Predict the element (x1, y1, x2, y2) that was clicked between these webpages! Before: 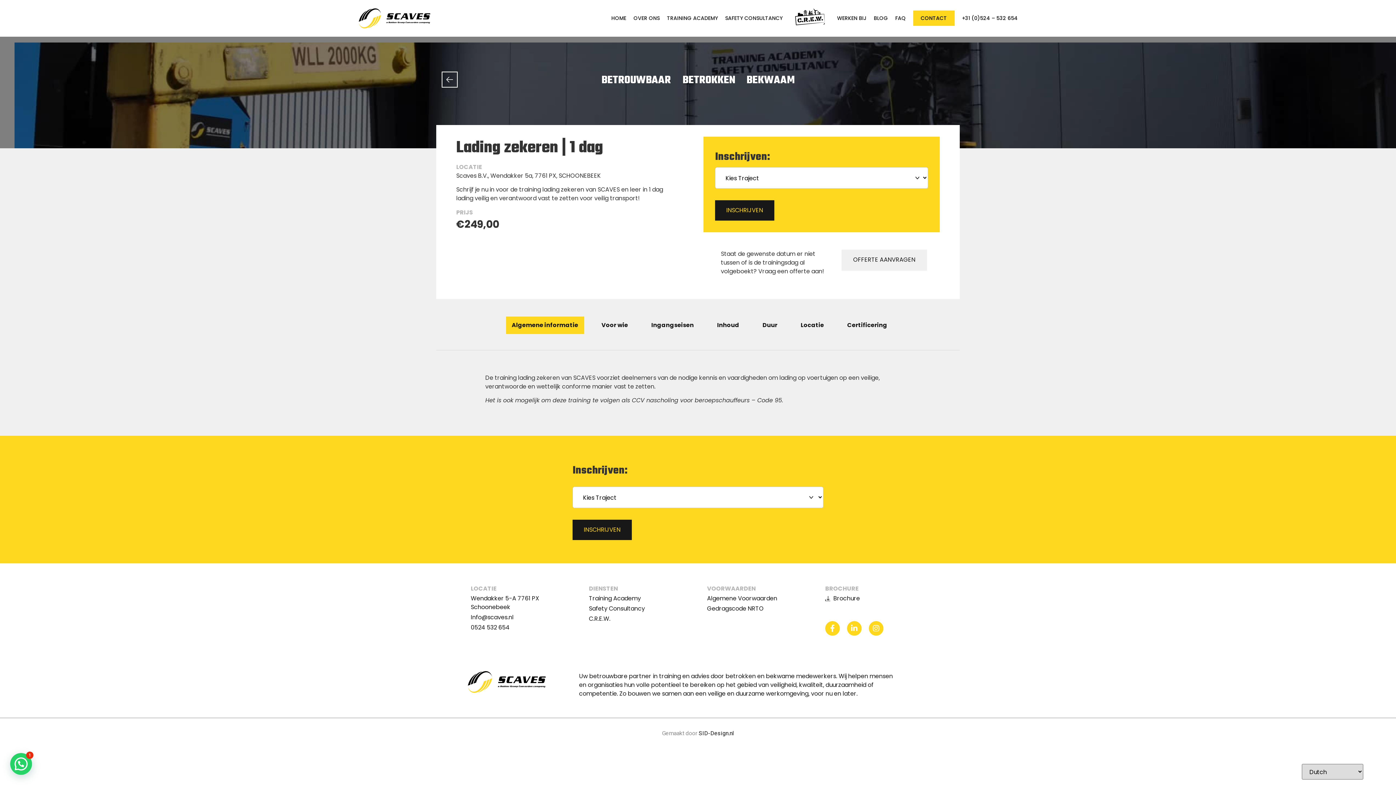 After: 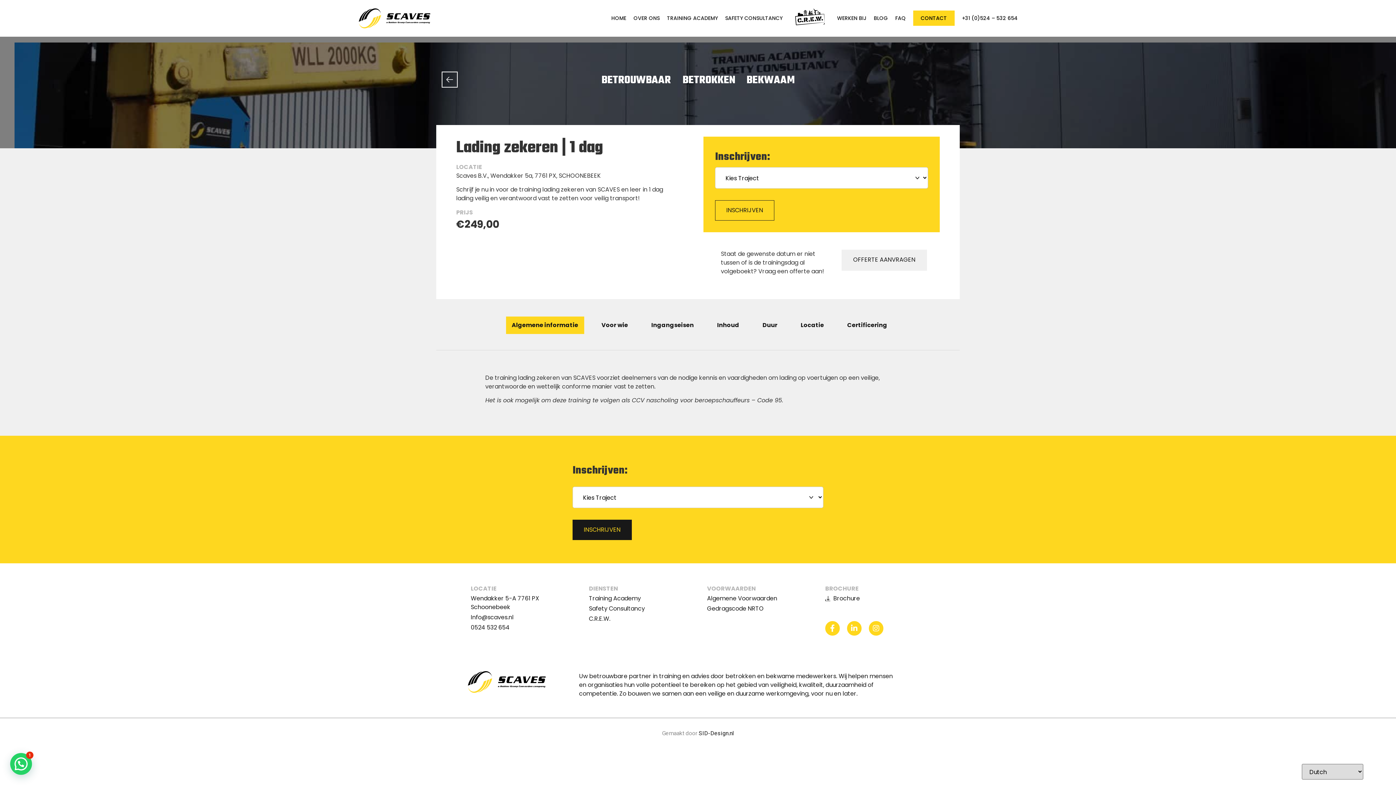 Action: label: INSCHRIJVEN bbox: (715, 200, 774, 220)